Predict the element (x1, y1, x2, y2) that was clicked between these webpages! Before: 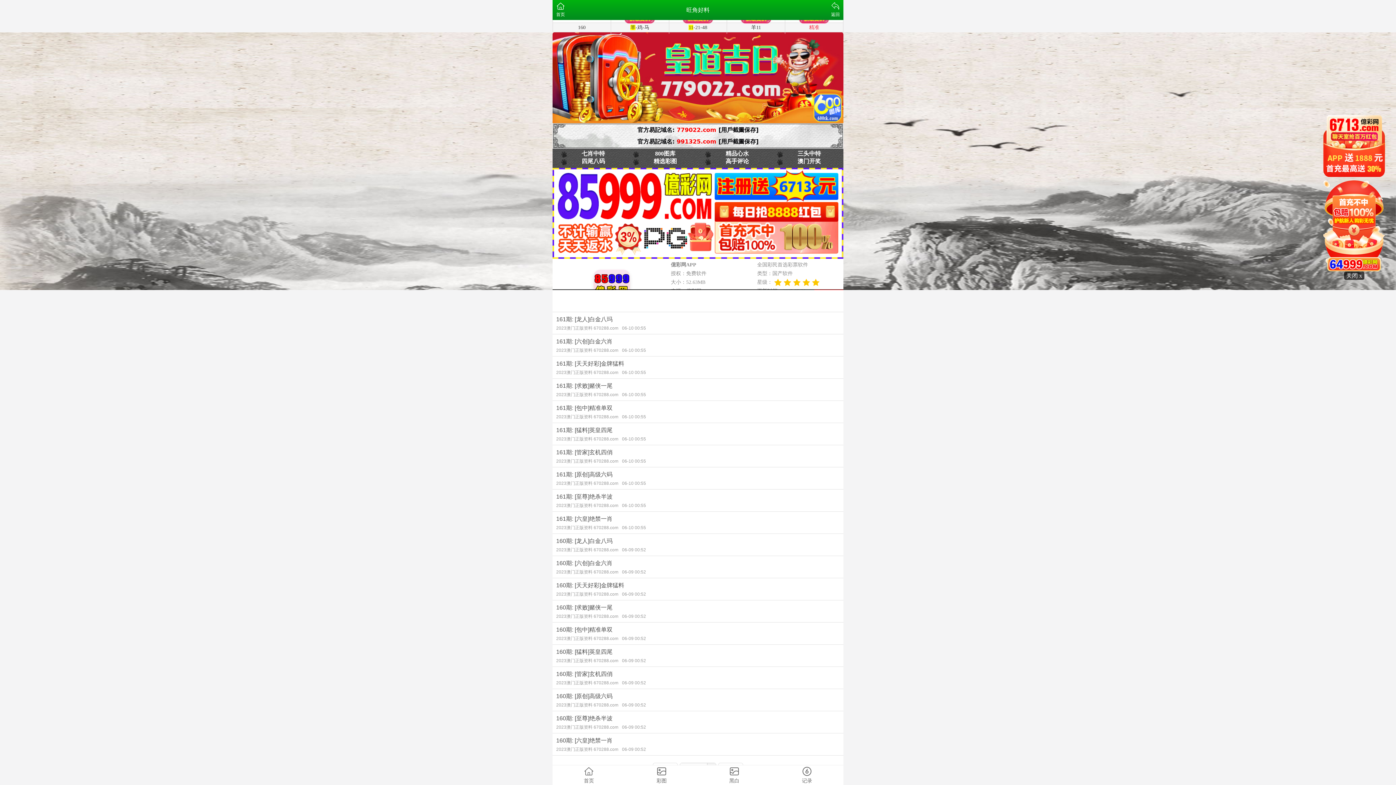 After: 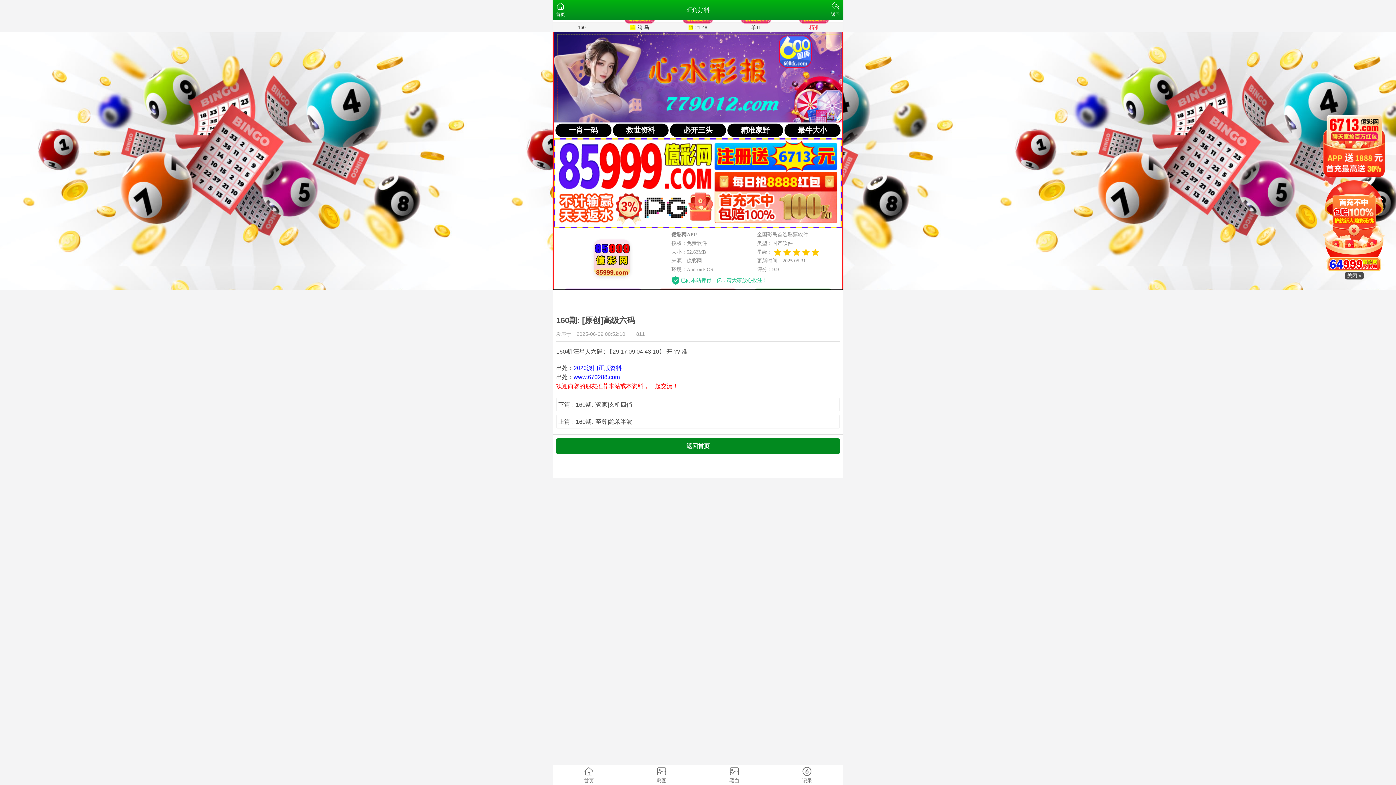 Action: label: 160期: [原创]高级六码
2023澳门正版资料 670288.com06-09 00:52 bbox: (552, 689, 843, 711)